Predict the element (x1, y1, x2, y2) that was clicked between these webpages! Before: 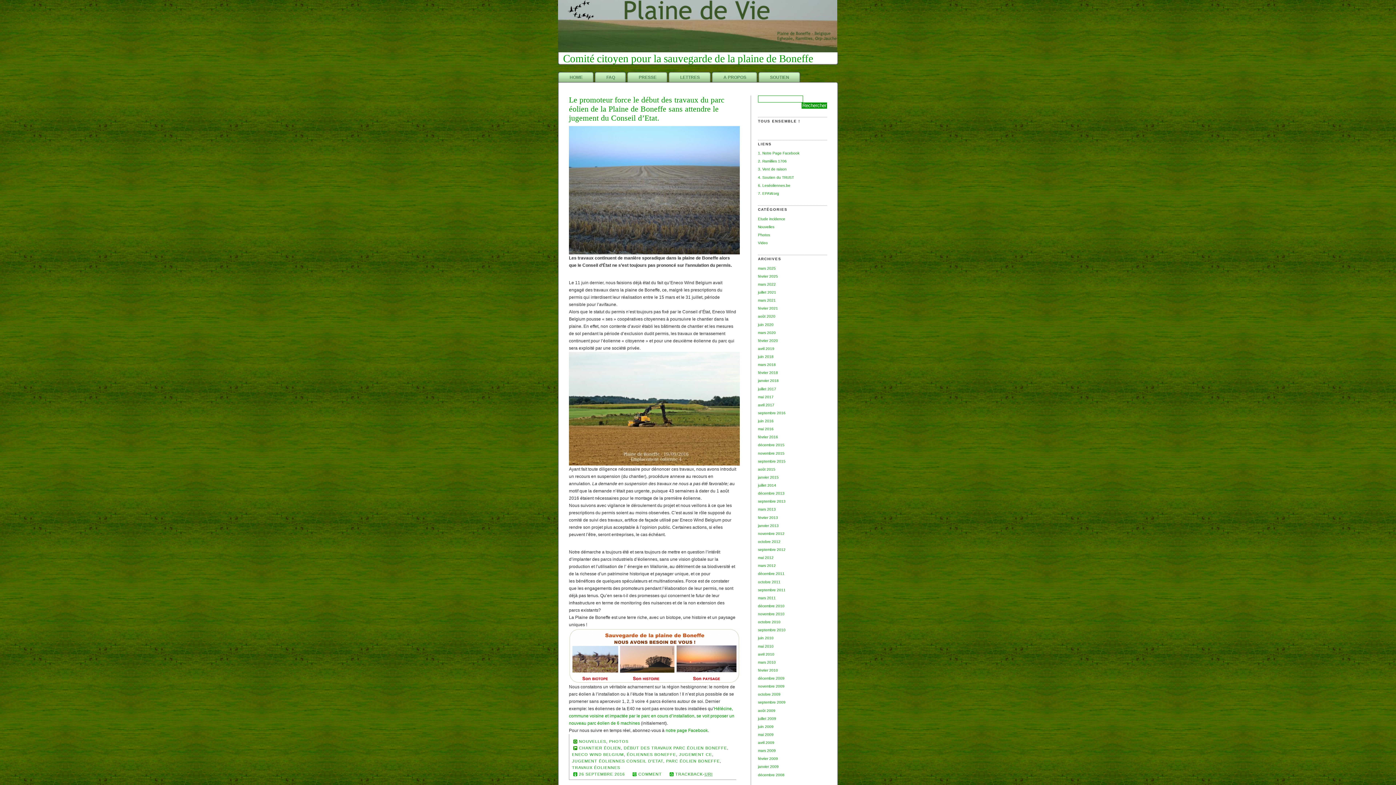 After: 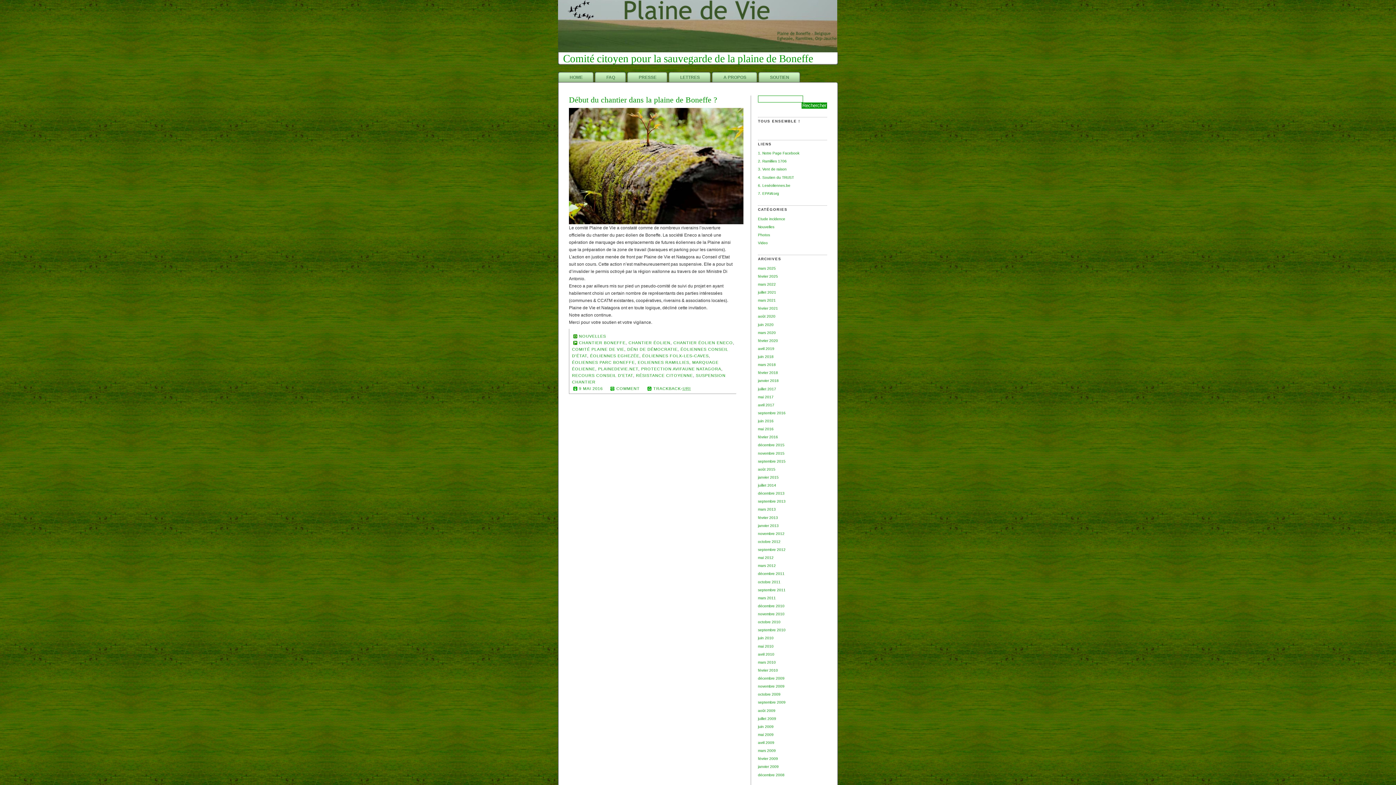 Action: label: mai 2016 bbox: (758, 426, 827, 432)